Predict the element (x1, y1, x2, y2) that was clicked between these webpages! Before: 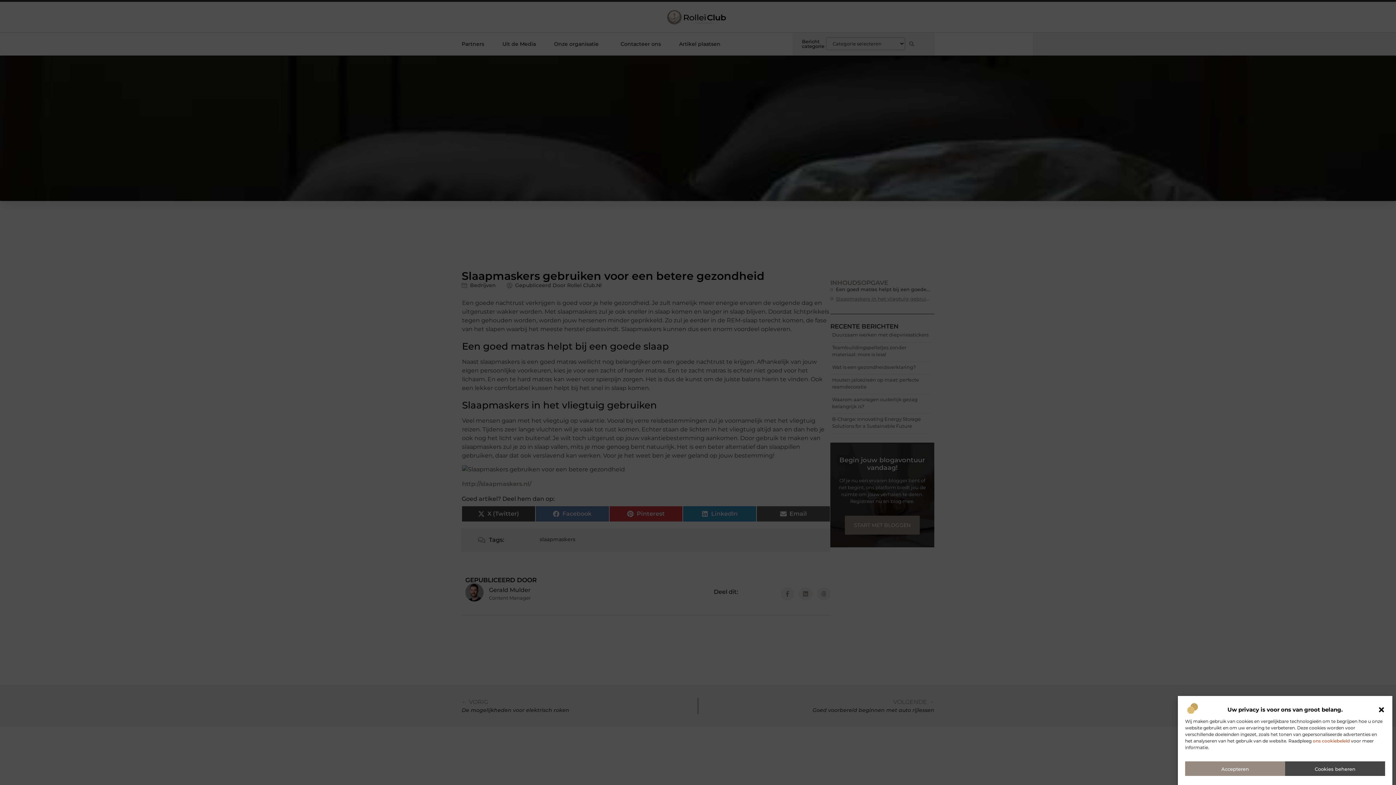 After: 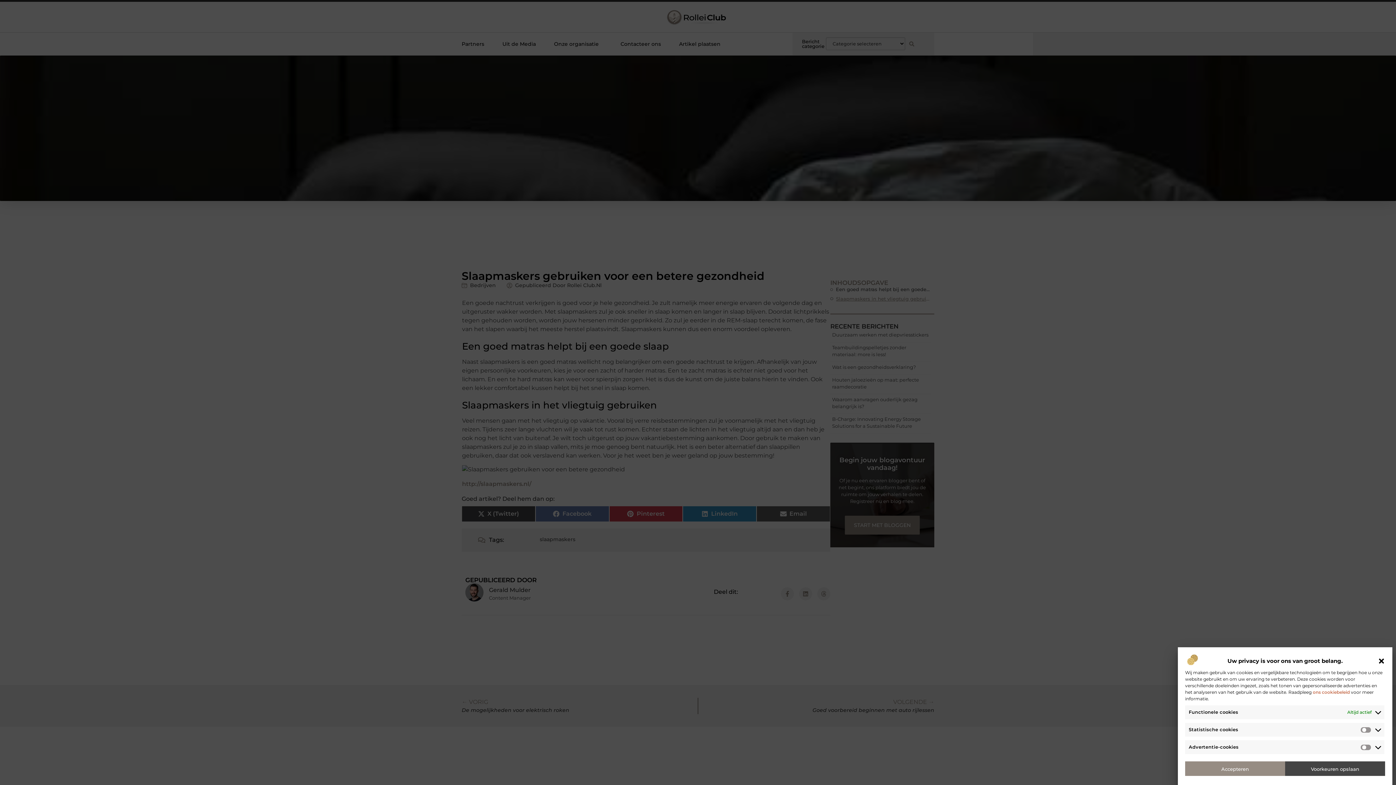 Action: label: Cookies beheren bbox: (1285, 761, 1385, 776)